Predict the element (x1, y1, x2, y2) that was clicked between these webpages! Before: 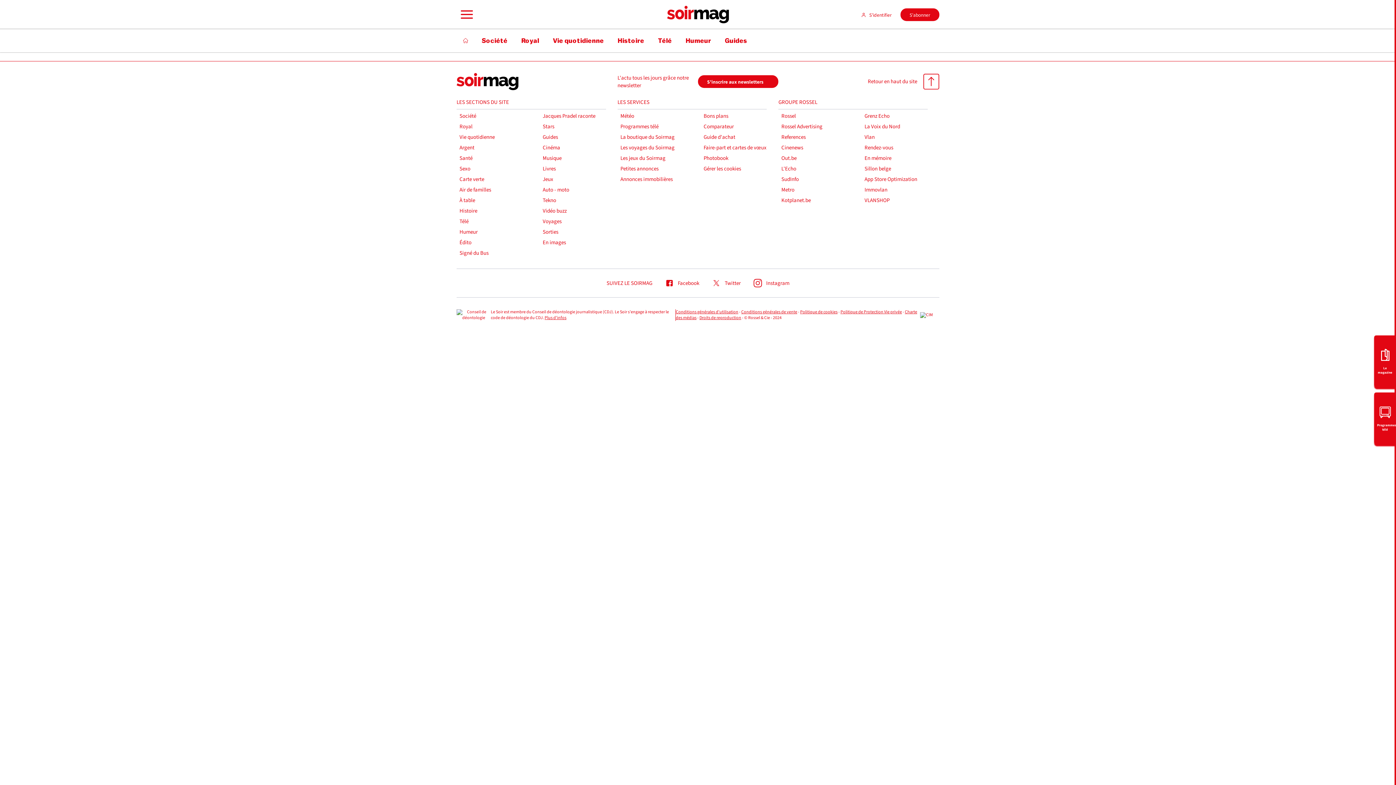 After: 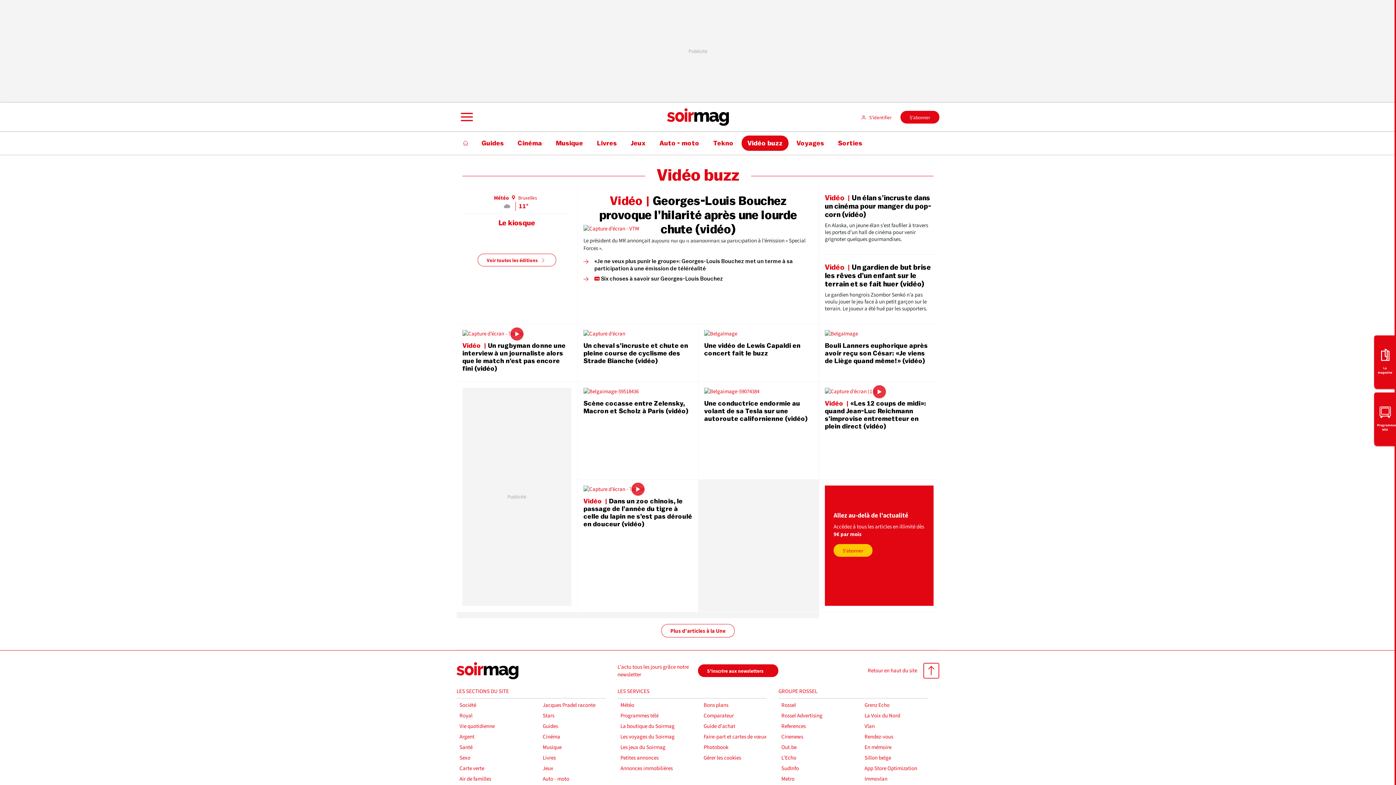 Action: label: Vidéo buzz bbox: (542, 207, 614, 214)